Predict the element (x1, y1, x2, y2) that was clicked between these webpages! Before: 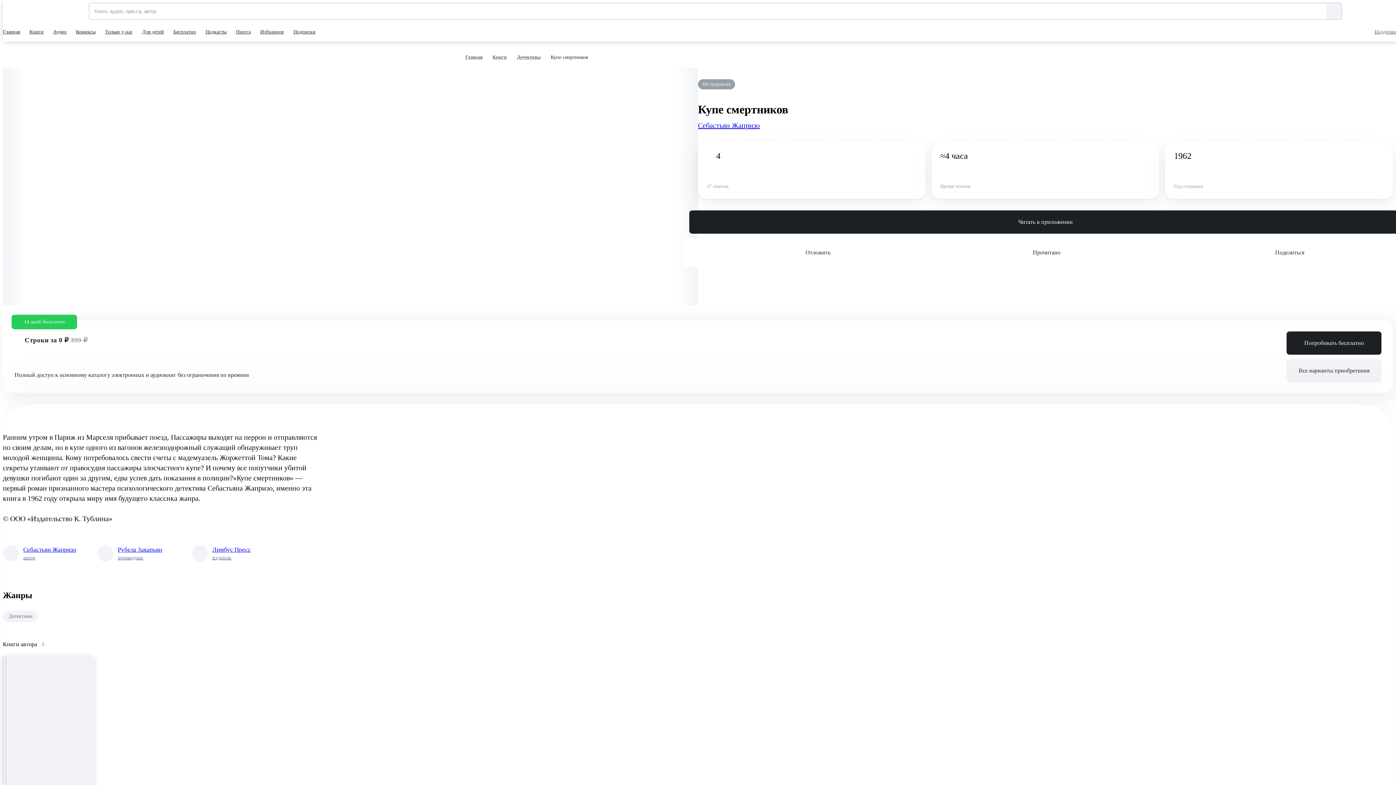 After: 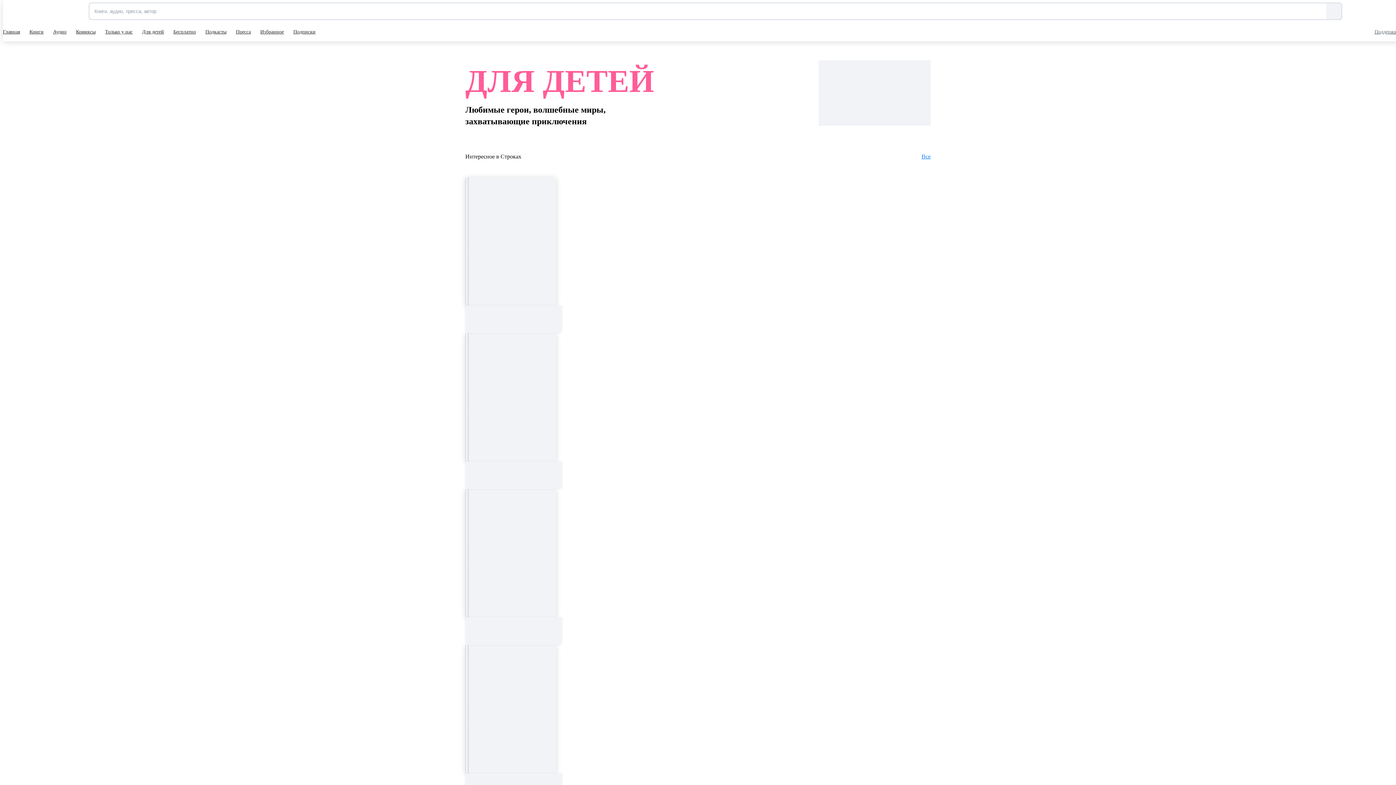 Action: label: Для детей bbox: (142, 22, 165, 41)